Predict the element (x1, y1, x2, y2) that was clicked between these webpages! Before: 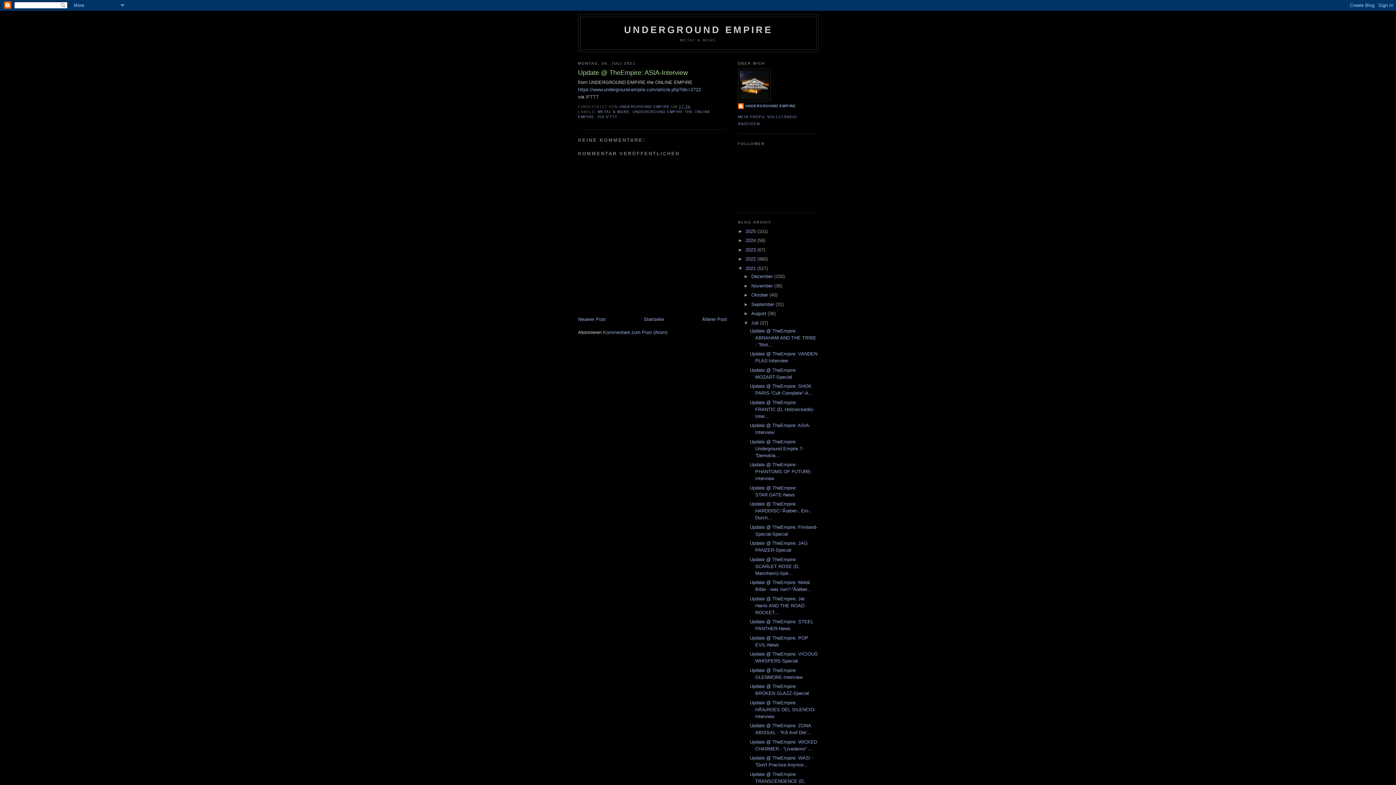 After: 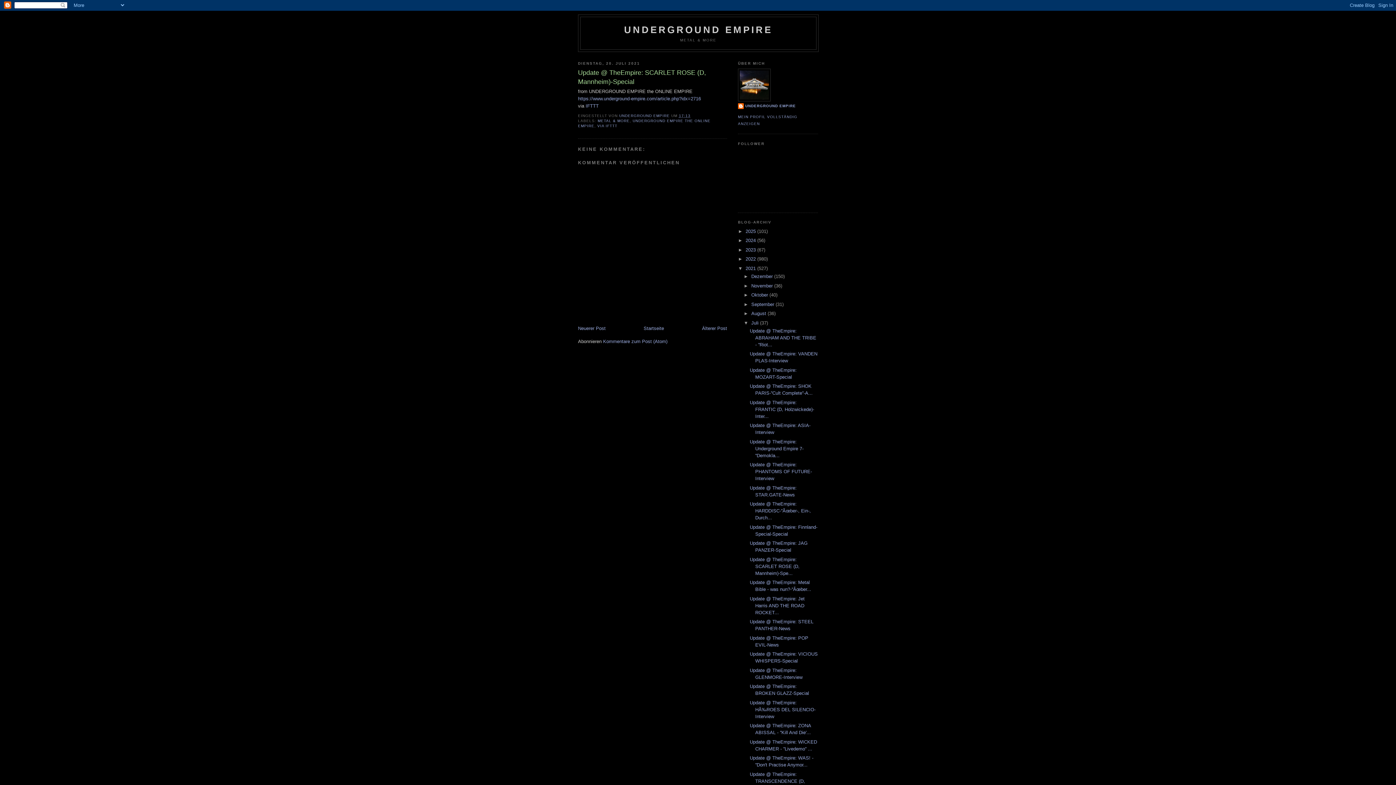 Action: bbox: (749, 557, 799, 576) label: Update @ TheEmpire: SCARLET ROSE (D, Mannheim)-Spe...